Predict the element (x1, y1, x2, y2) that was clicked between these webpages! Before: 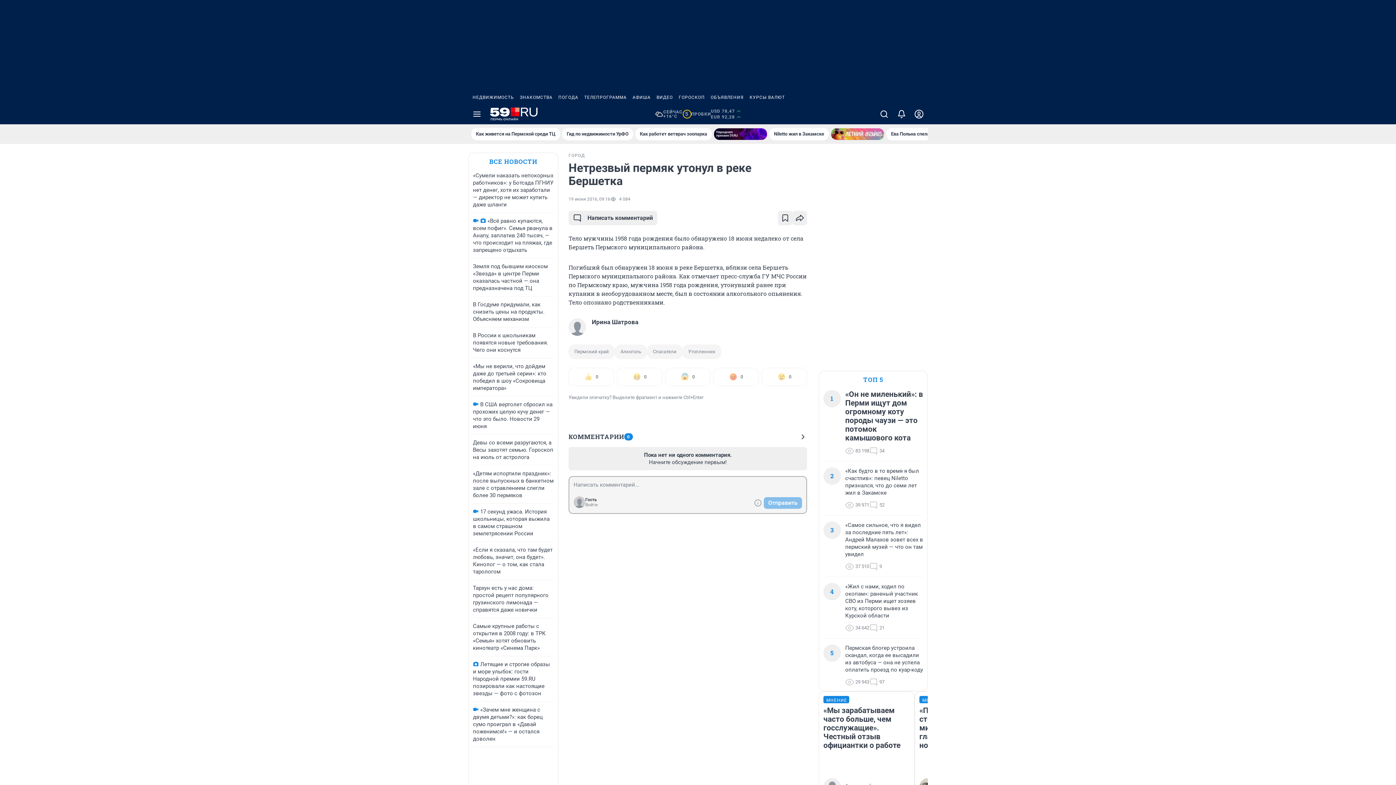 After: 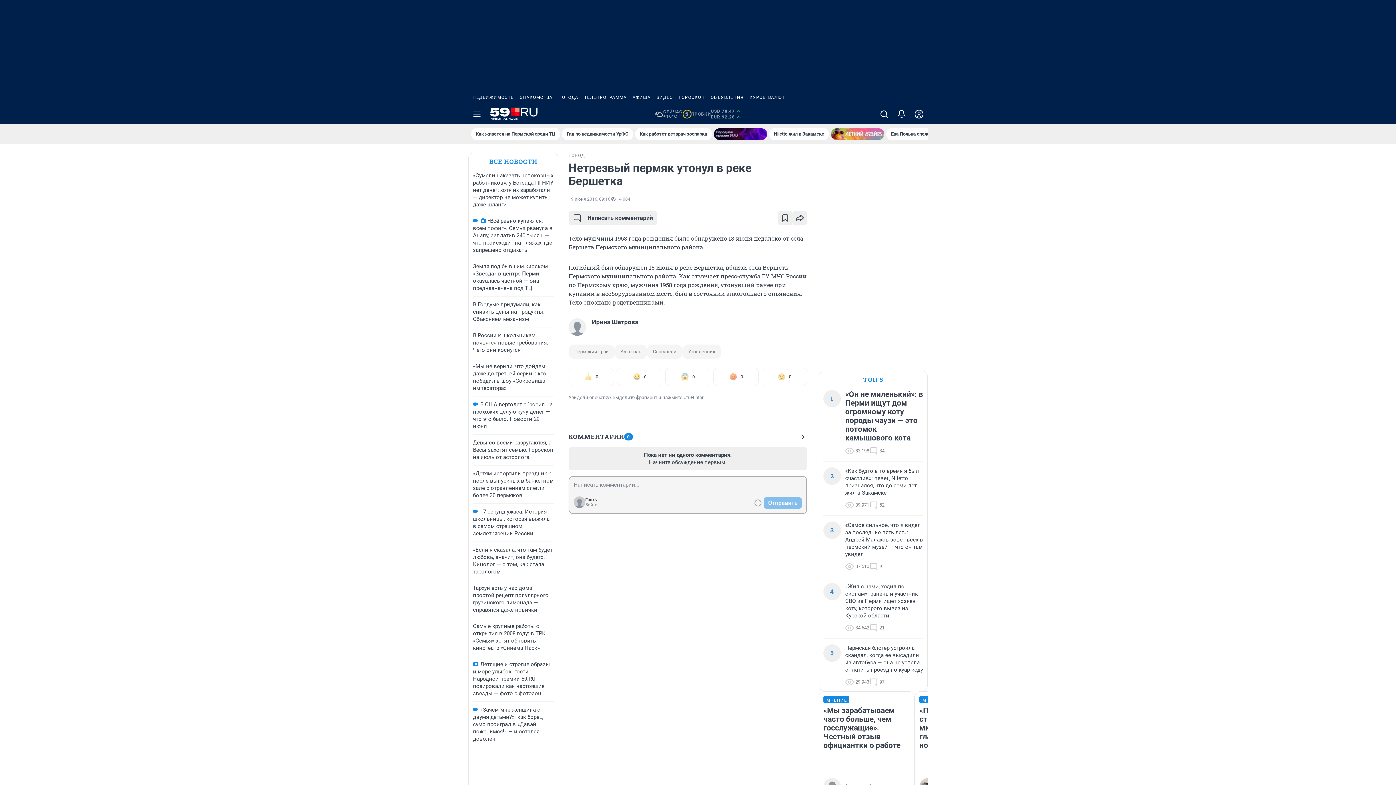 Action: label: ПОГОДА bbox: (555, 90, 581, 104)